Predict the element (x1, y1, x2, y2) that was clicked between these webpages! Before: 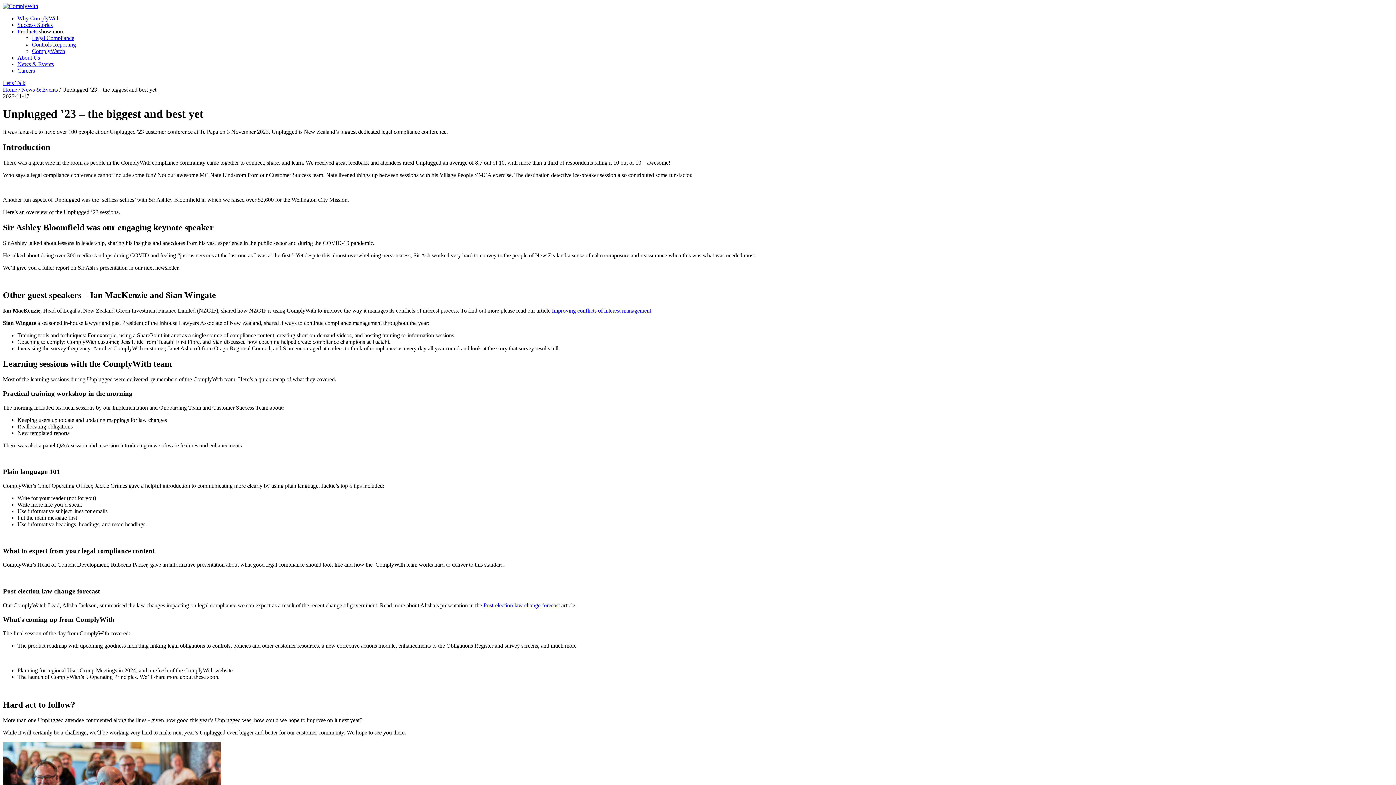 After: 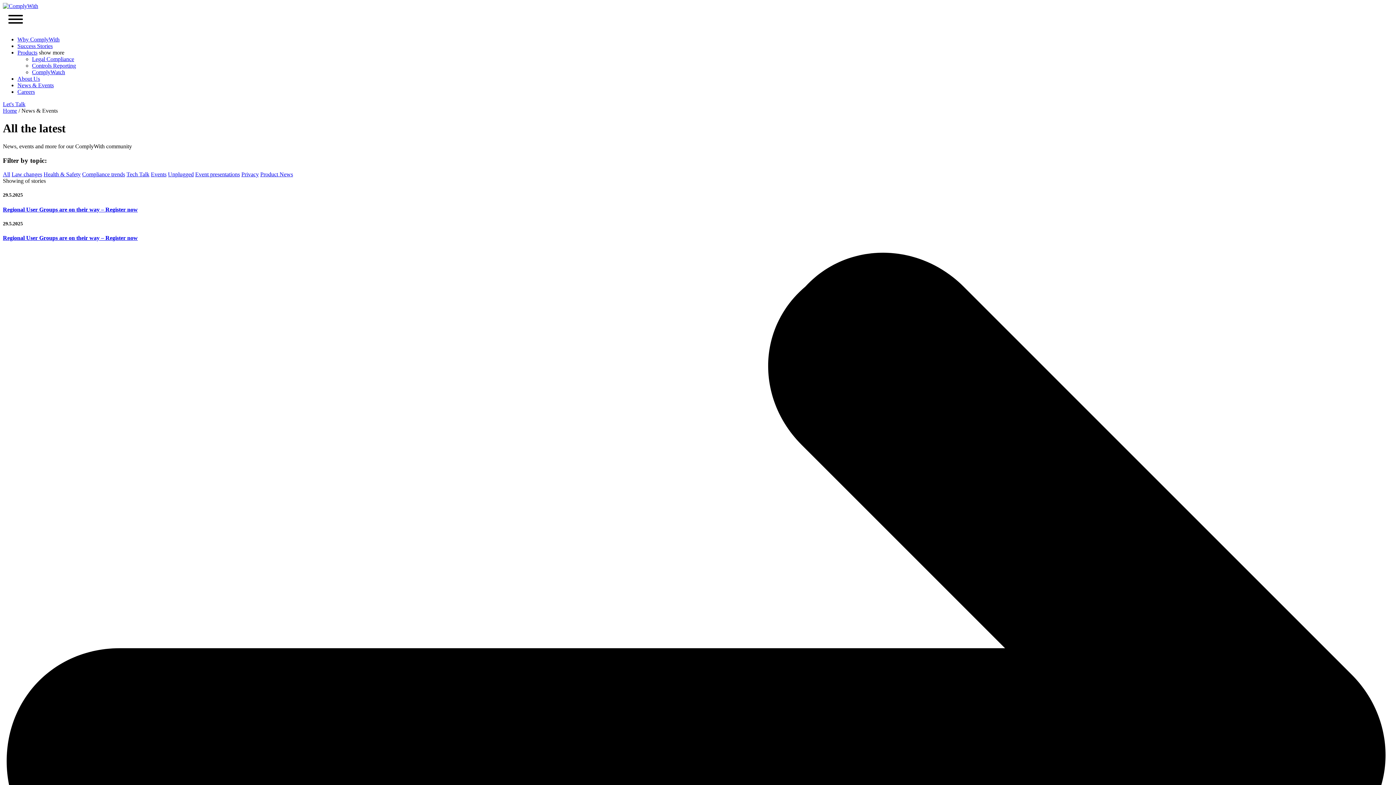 Action: label: News & Events bbox: (21, 86, 57, 92)